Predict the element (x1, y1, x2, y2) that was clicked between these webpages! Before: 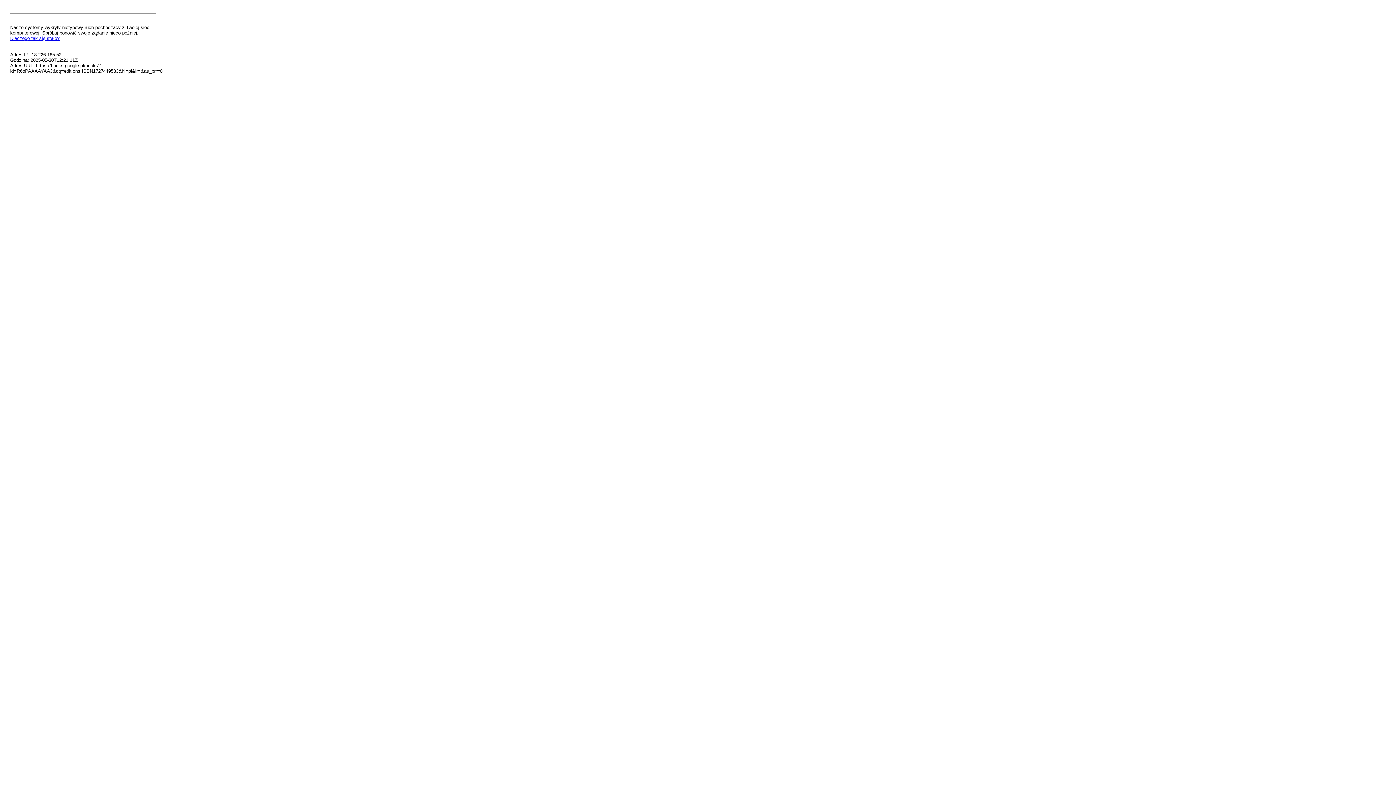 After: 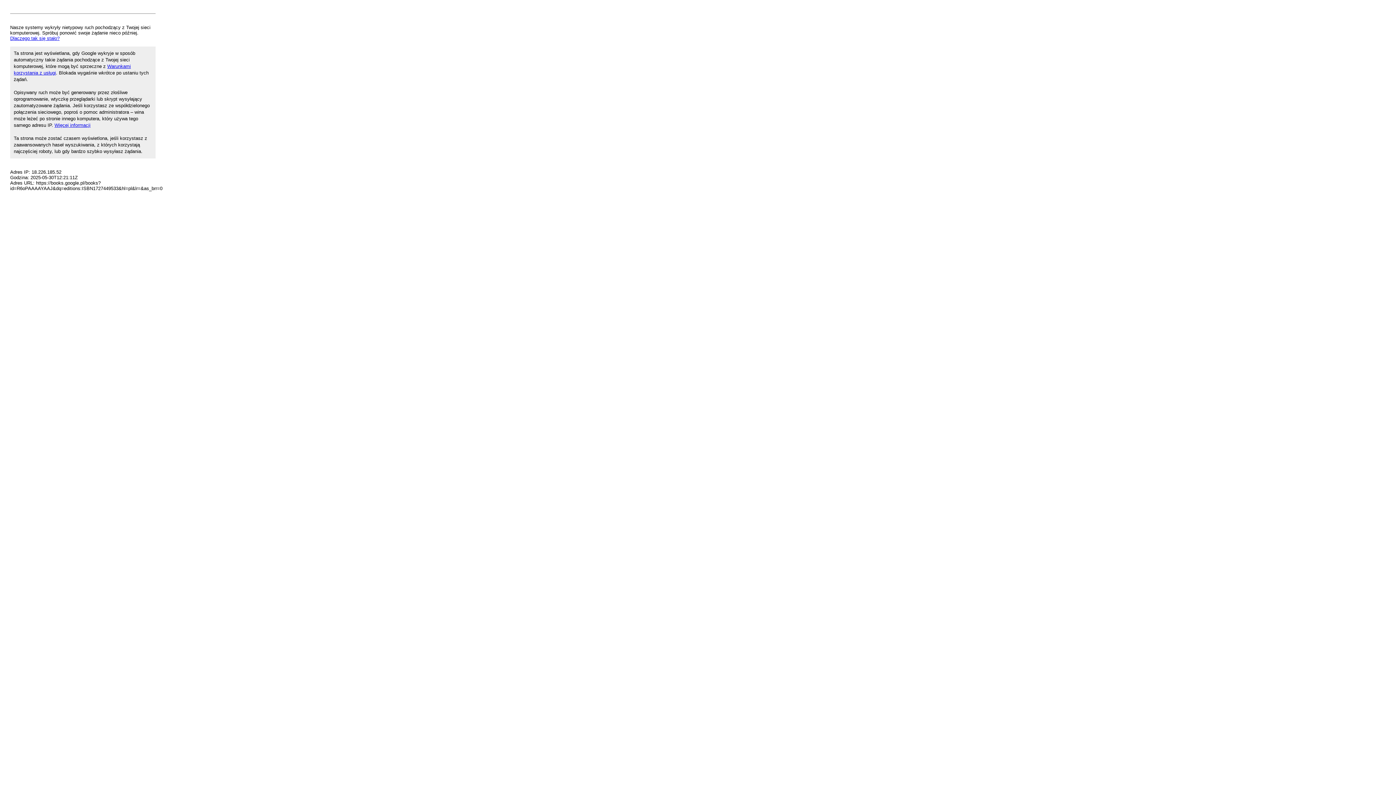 Action: bbox: (10, 35, 59, 41) label: Dlaczego tak się stało?